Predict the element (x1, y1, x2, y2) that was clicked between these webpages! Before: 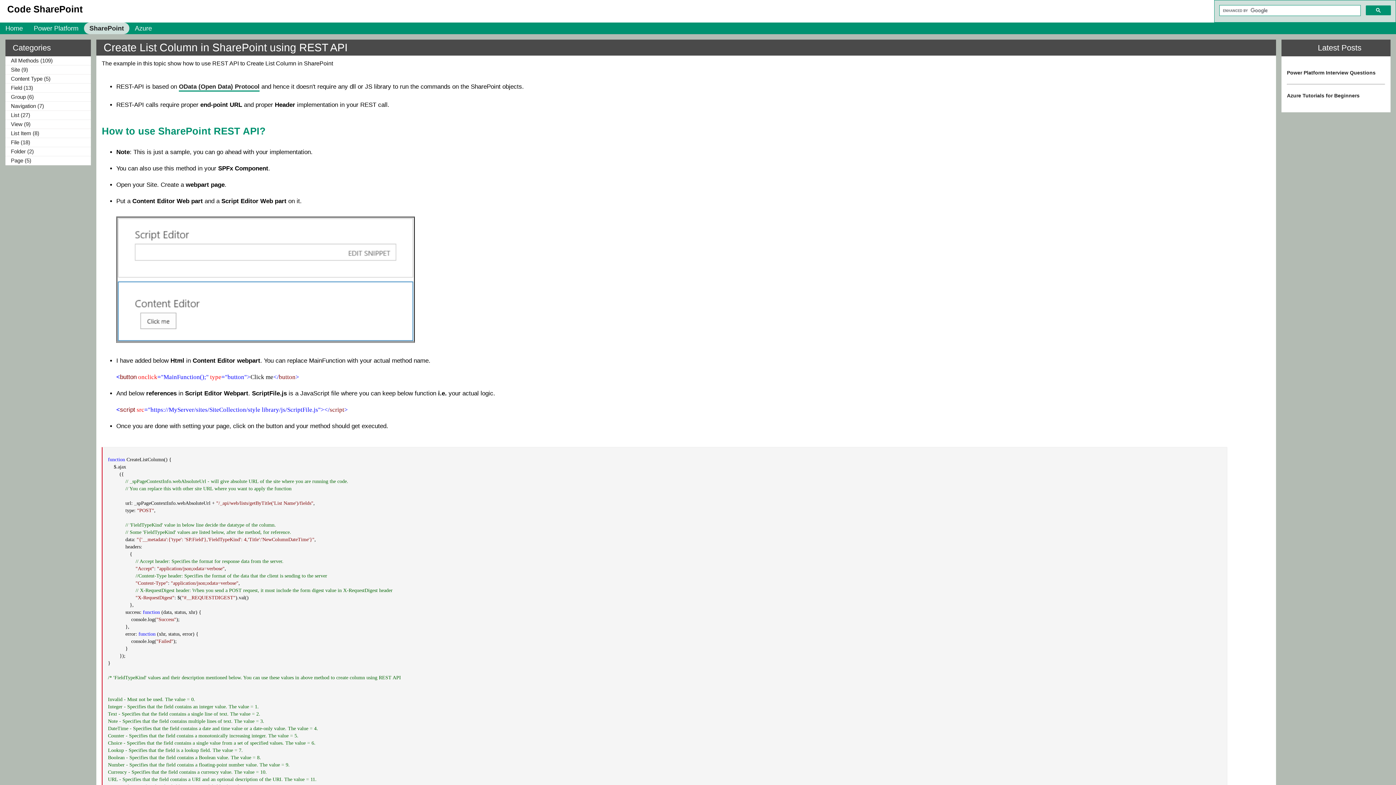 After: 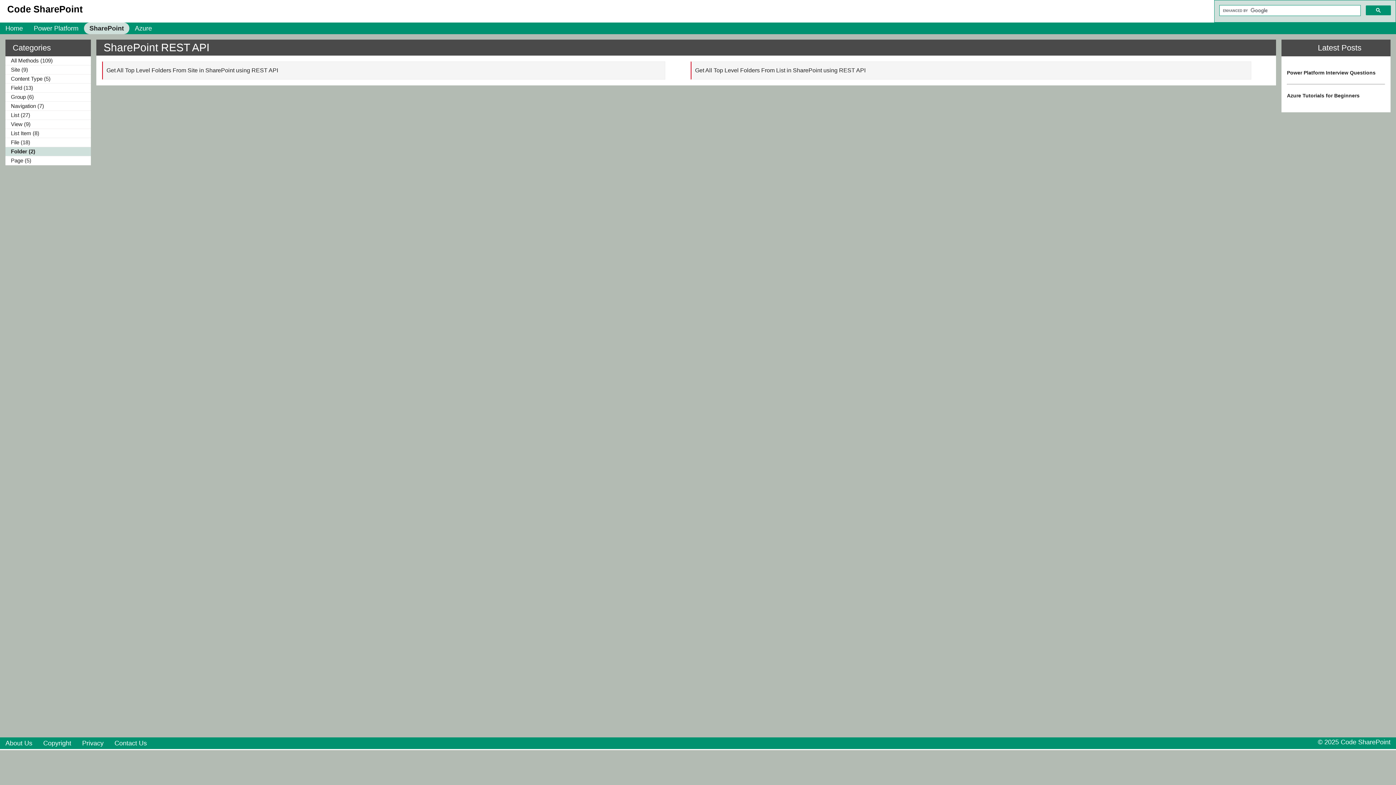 Action: bbox: (5, 147, 90, 156) label: Folder (2)